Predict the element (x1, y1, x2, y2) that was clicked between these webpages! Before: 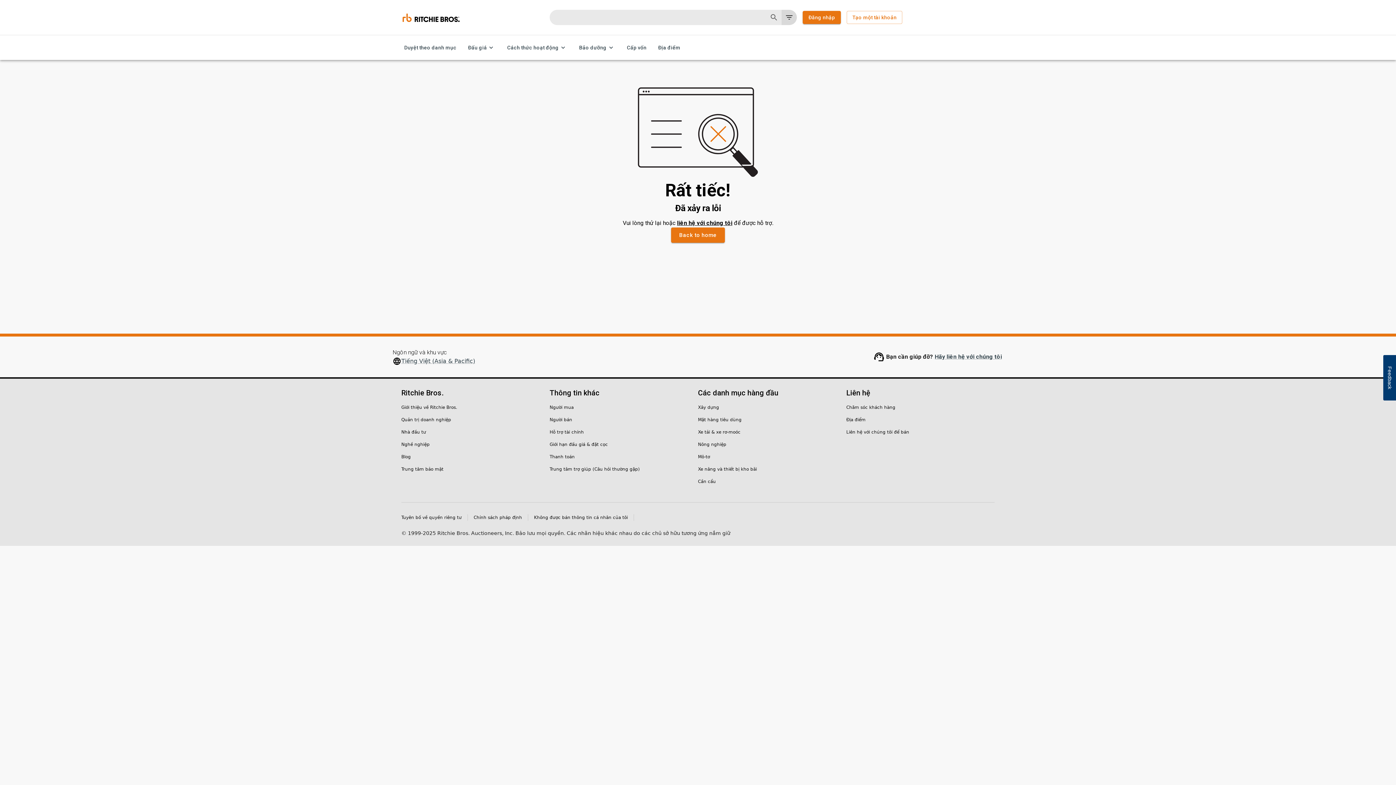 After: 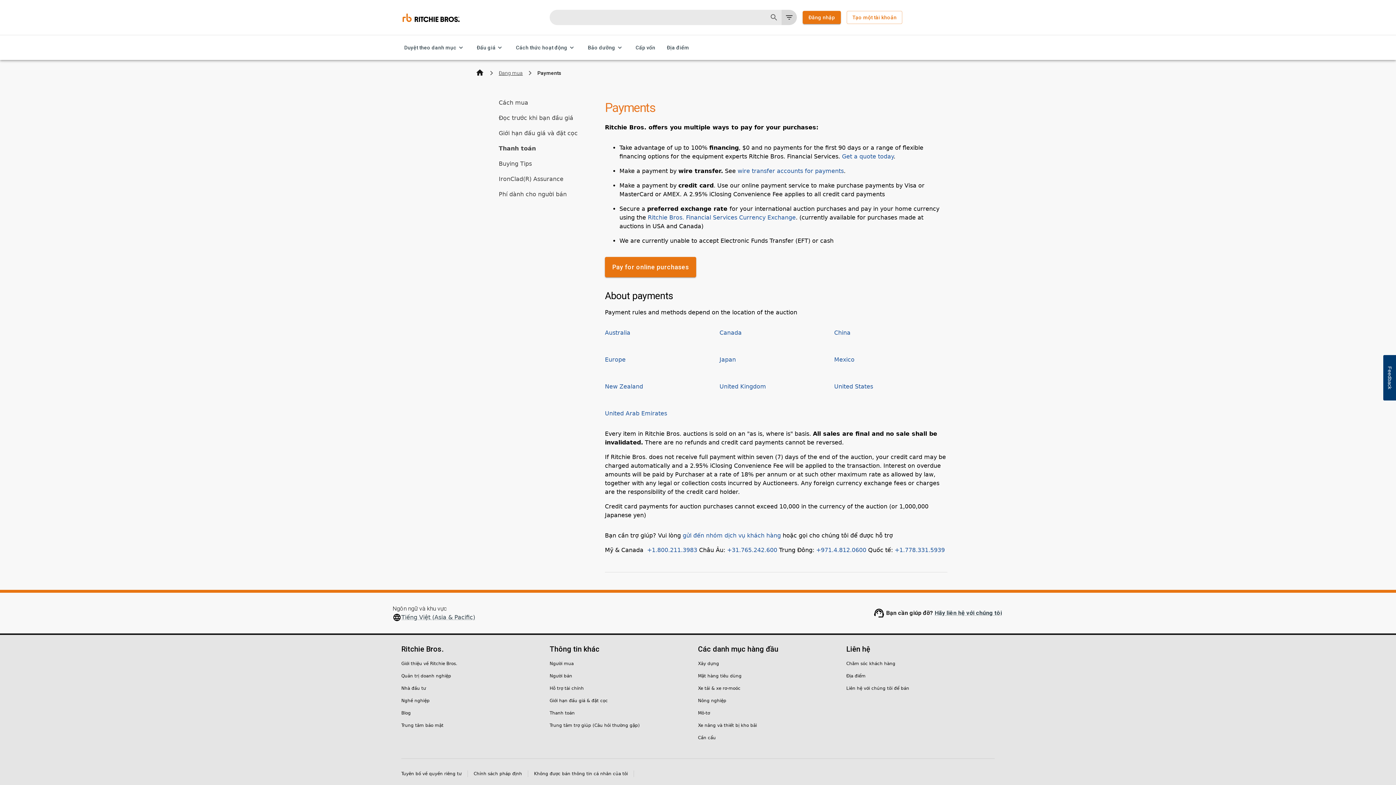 Action: label: Thanh toán bbox: (549, 453, 574, 460)